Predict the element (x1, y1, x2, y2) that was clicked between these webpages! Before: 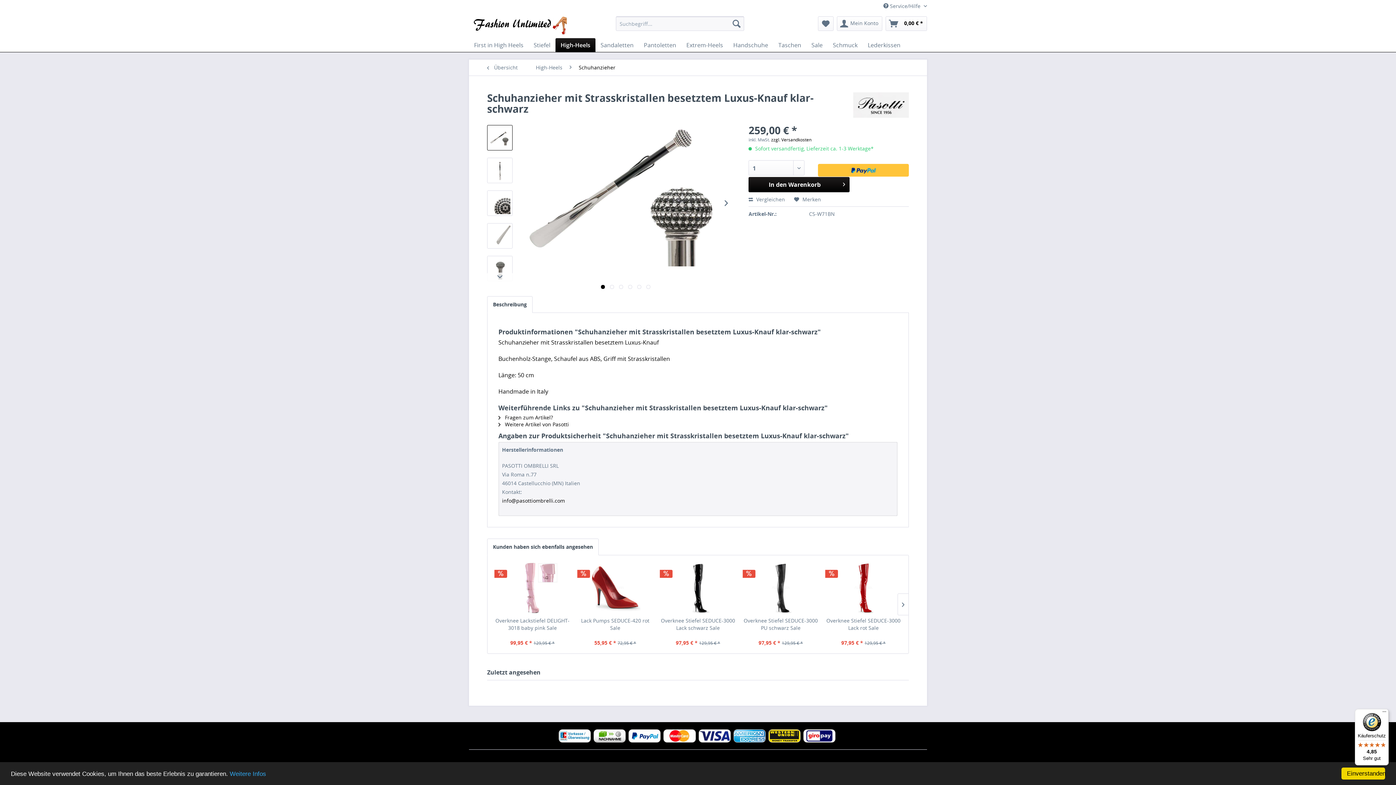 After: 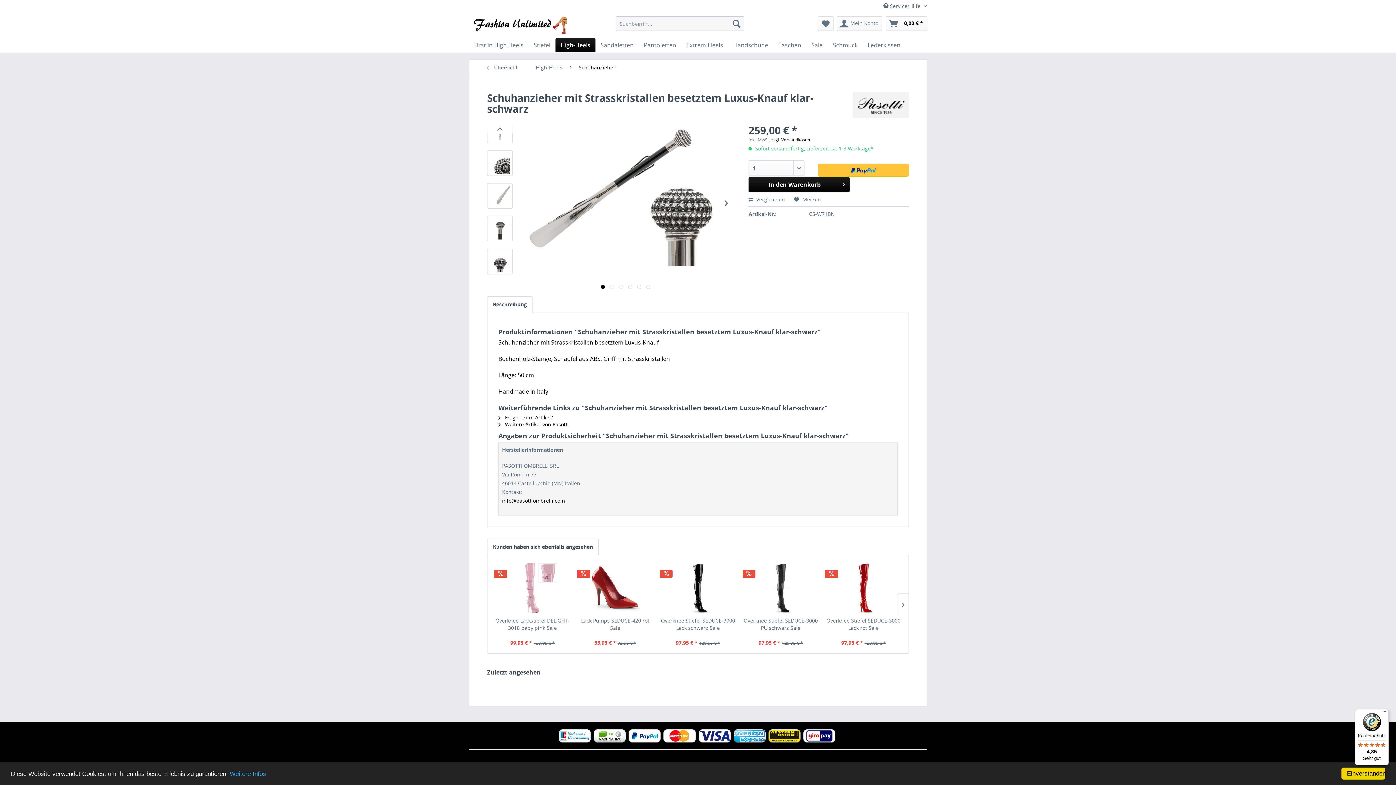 Action: bbox: (487, 272, 512, 281)